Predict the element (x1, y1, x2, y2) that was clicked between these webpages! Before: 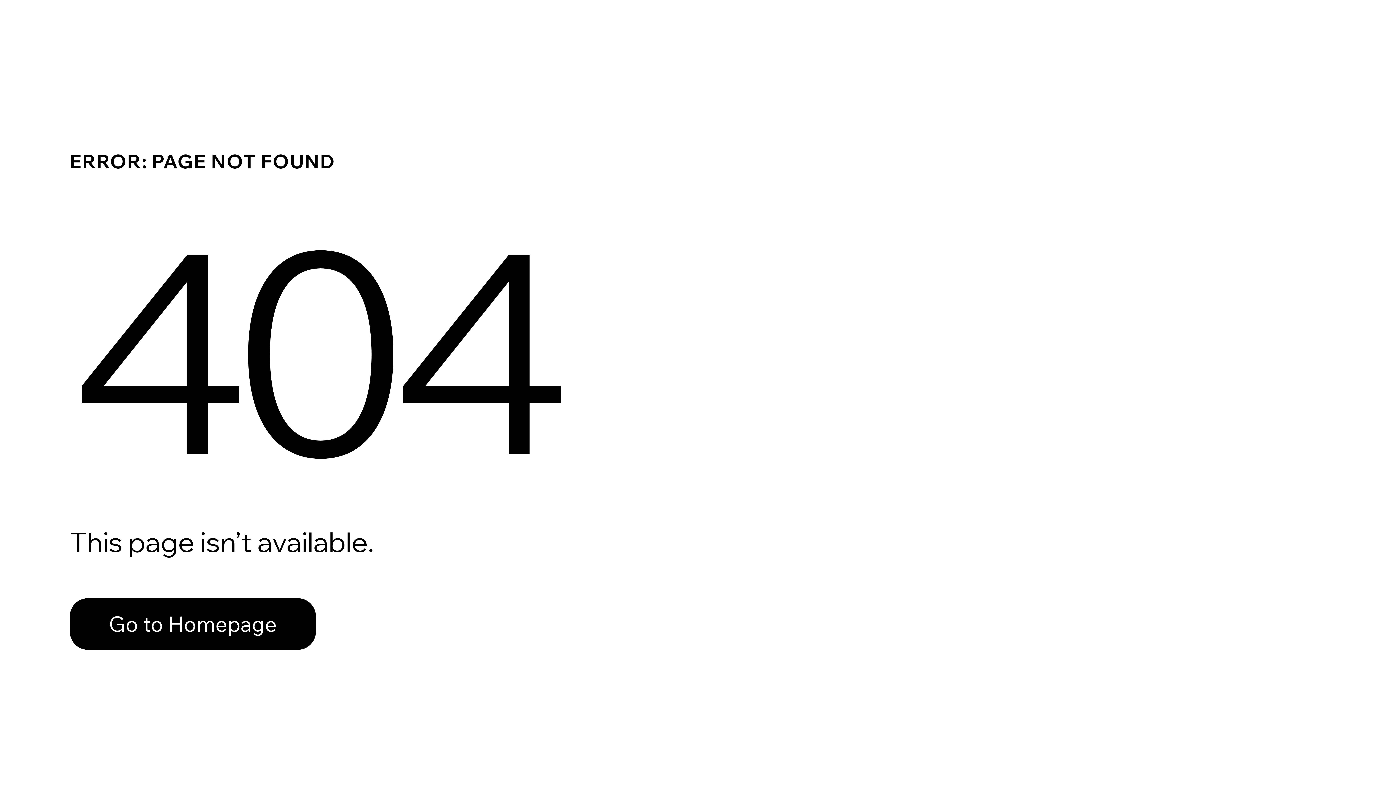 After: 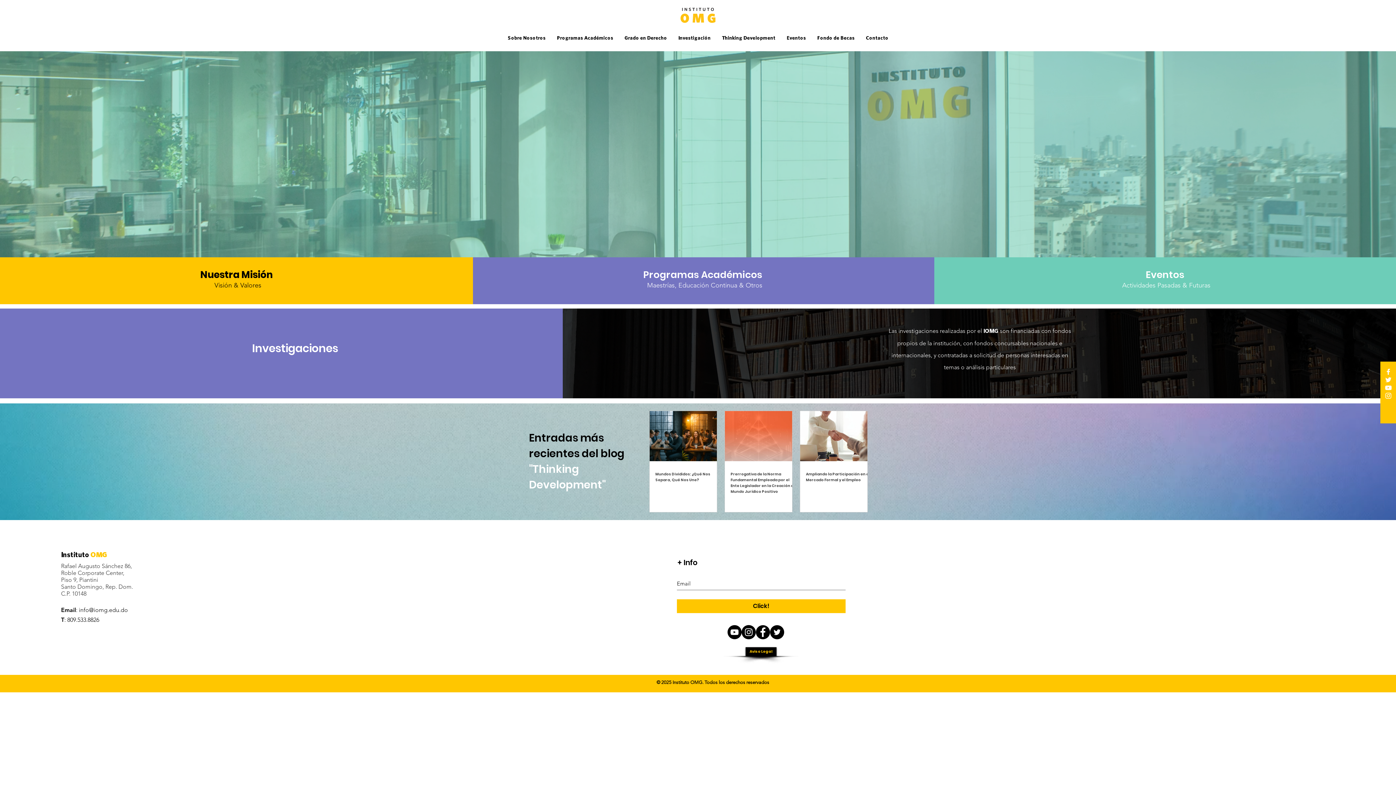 Action: bbox: (69, 582, 768, 659) label: Go to Homepage